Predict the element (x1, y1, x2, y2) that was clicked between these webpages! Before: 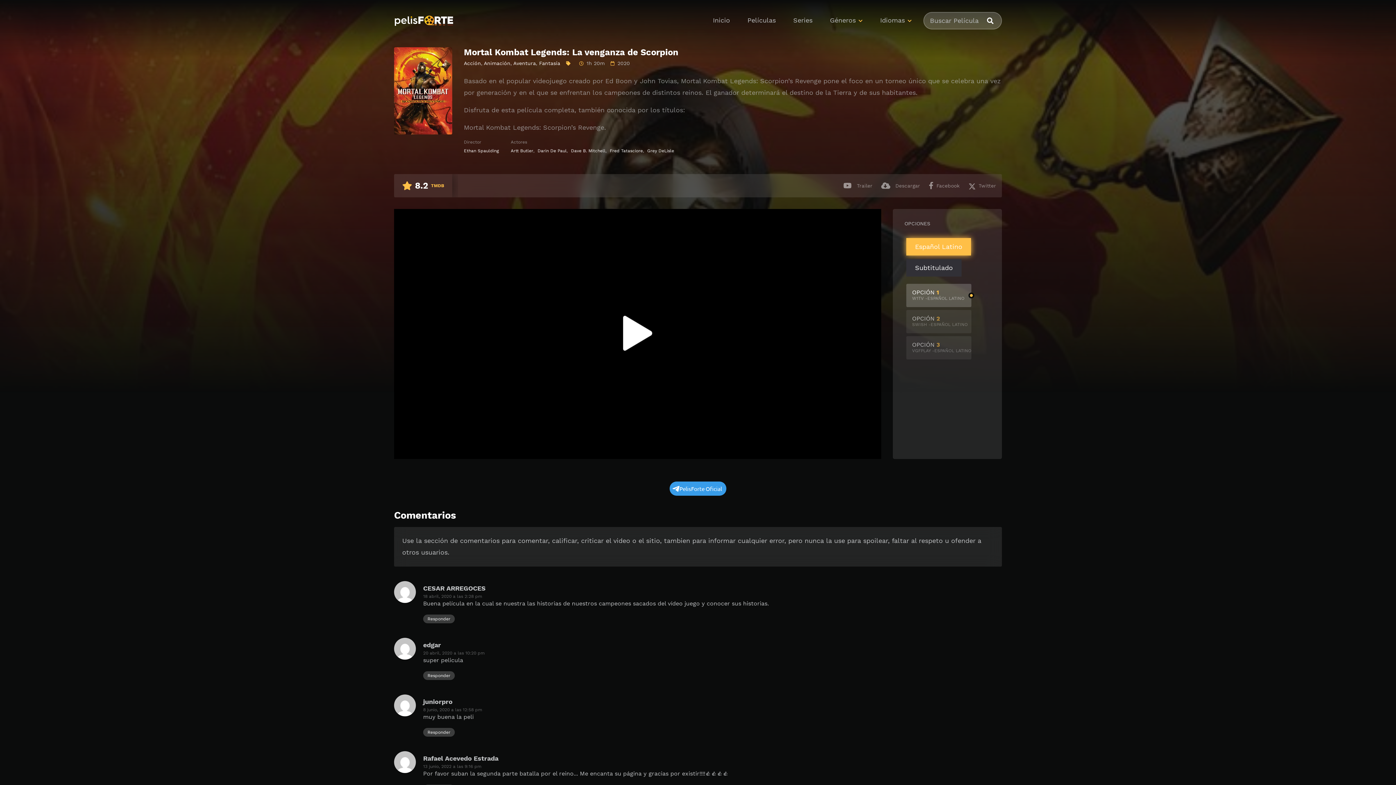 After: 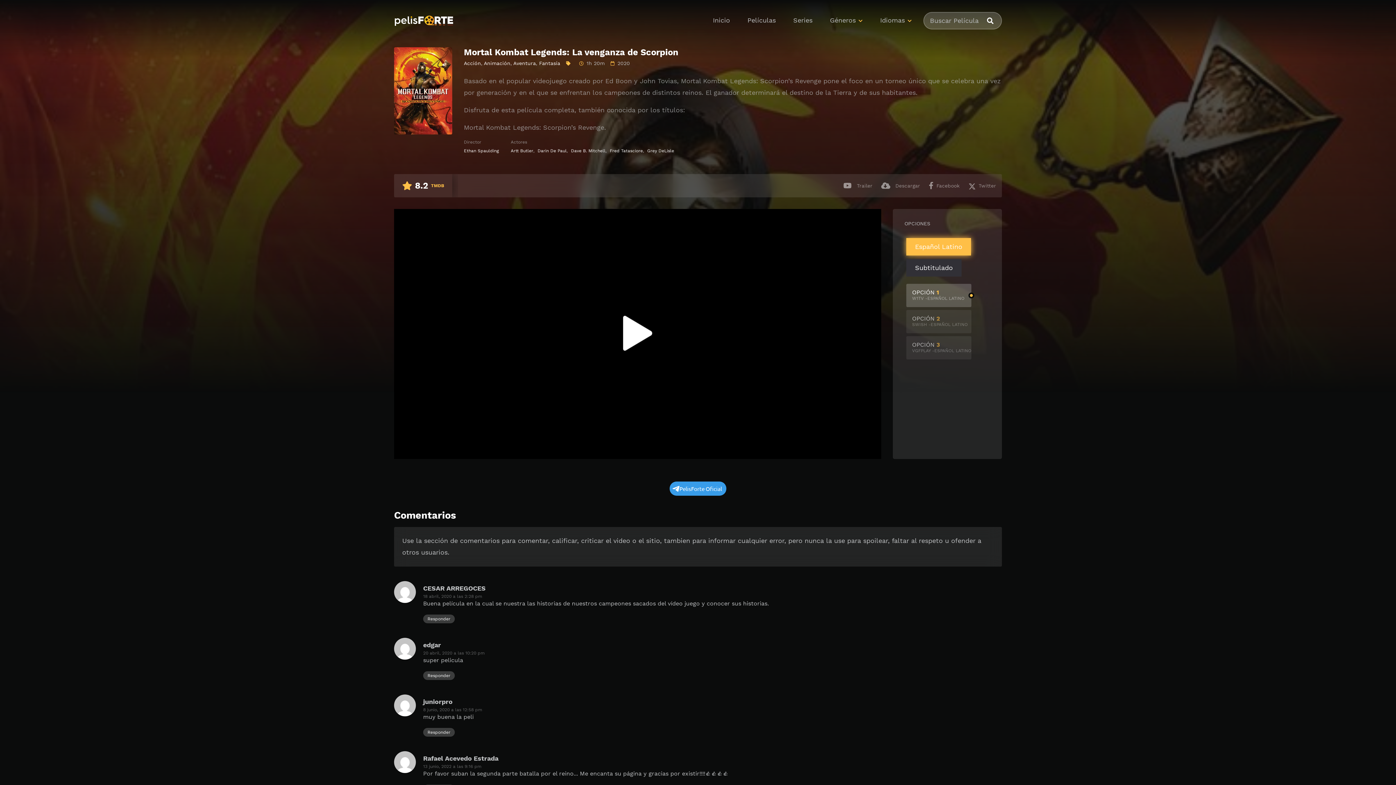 Action: bbox: (906, 284, 971, 307) label: OPCIÓN 1
W1TV -ESPAÑOL LATINO